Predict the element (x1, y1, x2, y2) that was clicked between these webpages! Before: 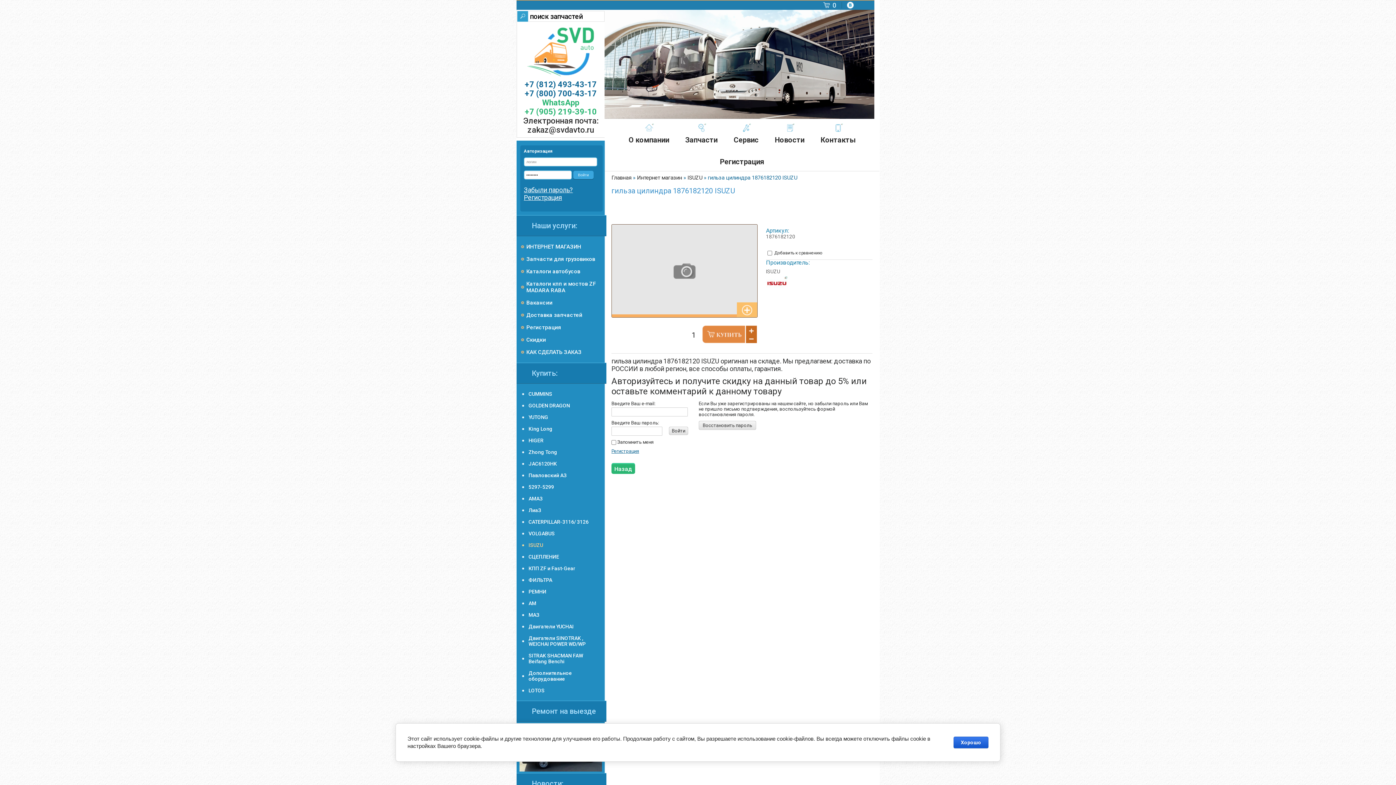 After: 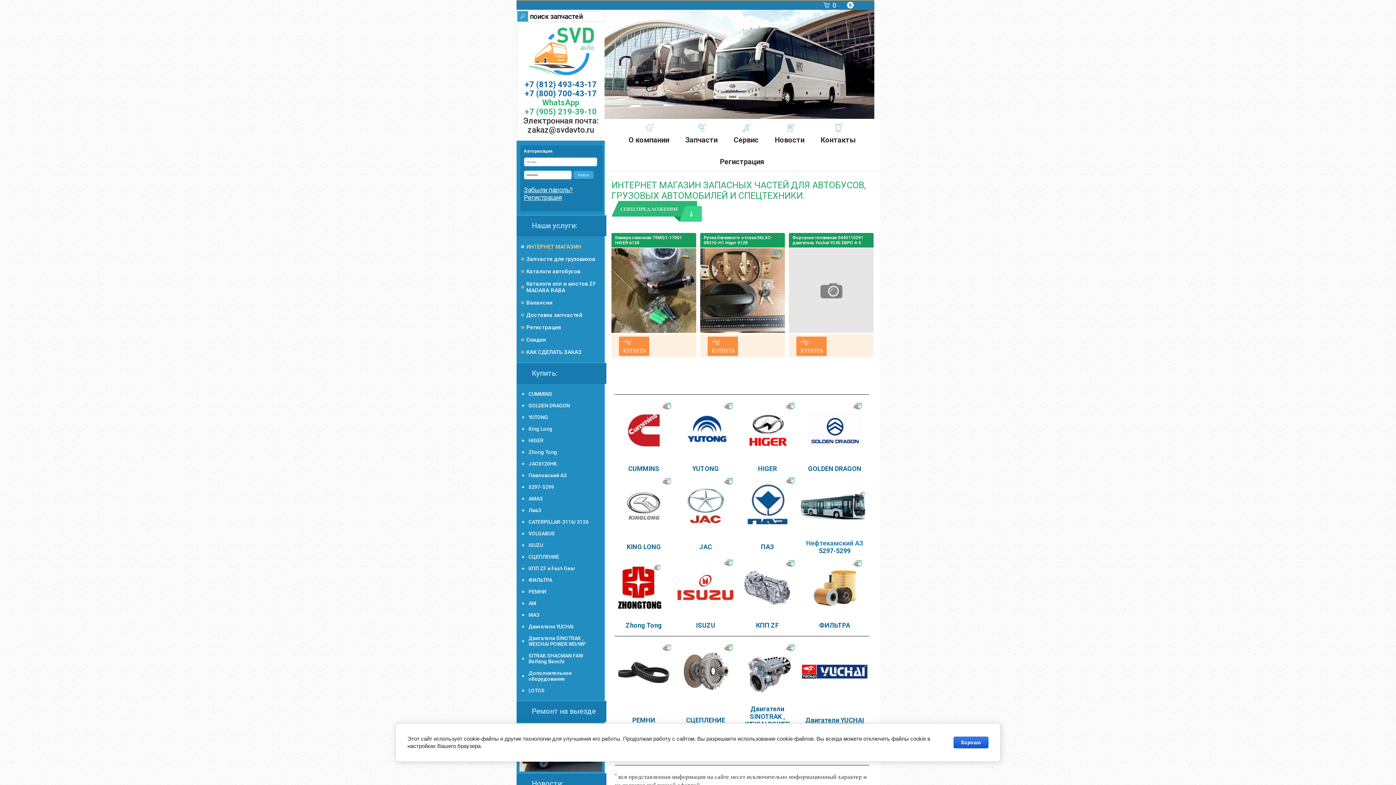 Action: label: ИНТЕРНЕТ МАГАЗИН bbox: (521, 240, 602, 253)